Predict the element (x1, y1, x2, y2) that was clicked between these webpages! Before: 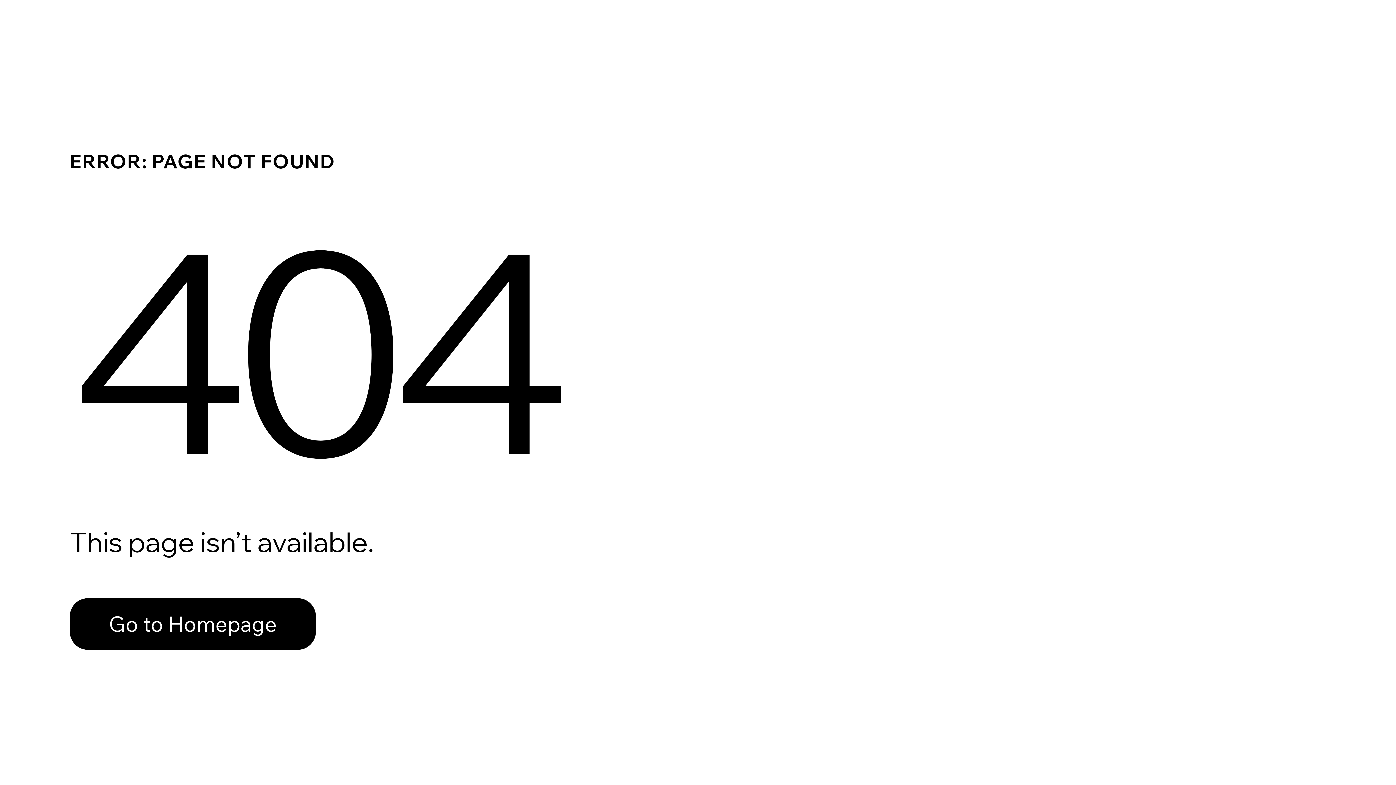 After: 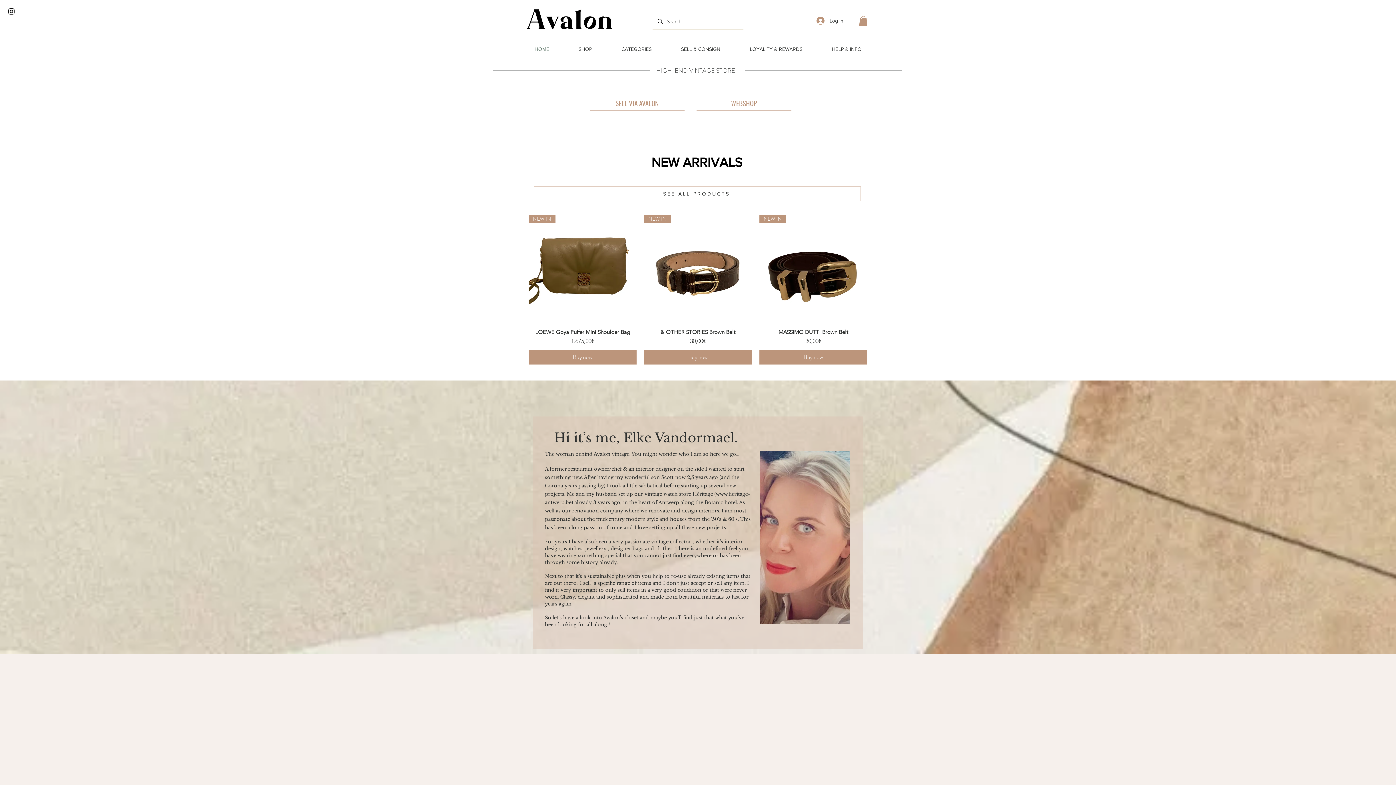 Action: label: Go to Homepage bbox: (69, 582, 768, 659)